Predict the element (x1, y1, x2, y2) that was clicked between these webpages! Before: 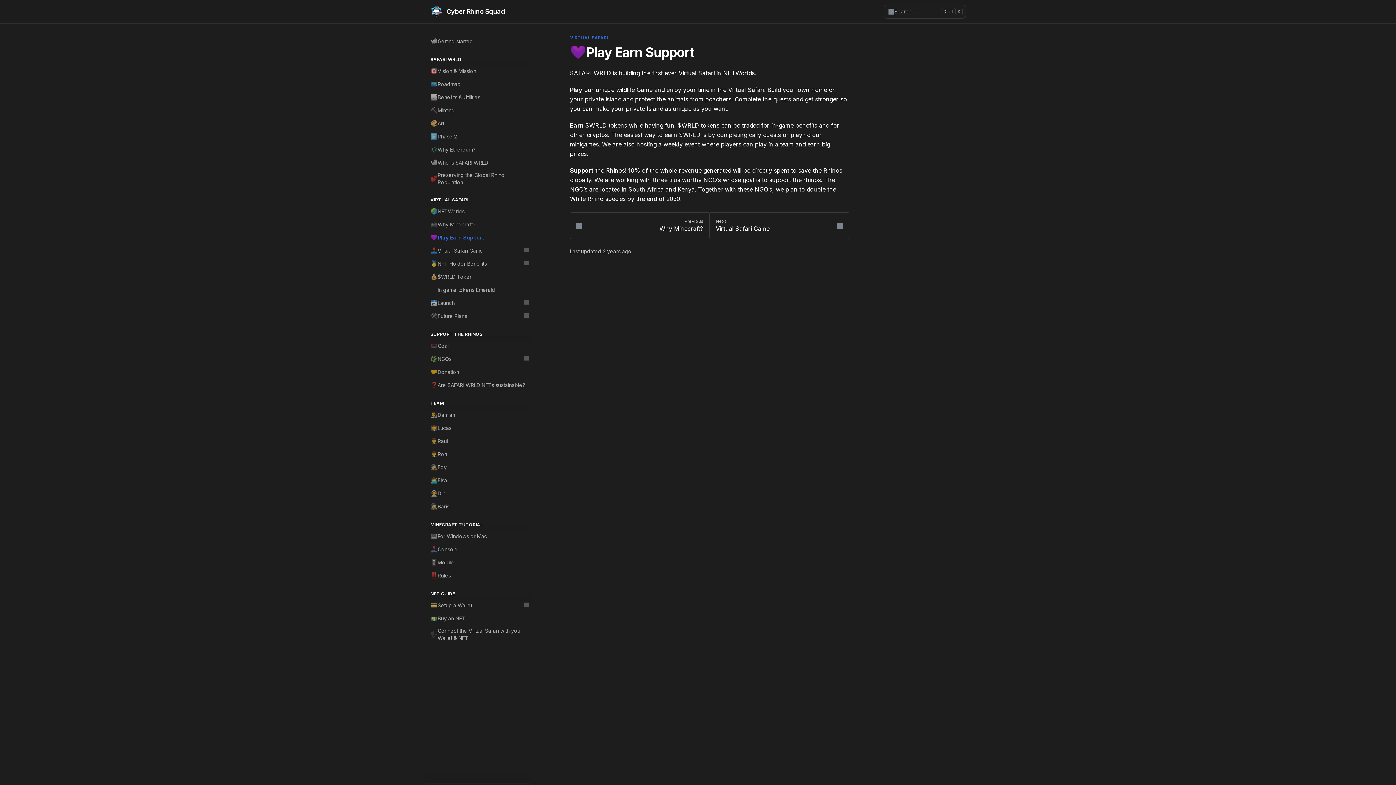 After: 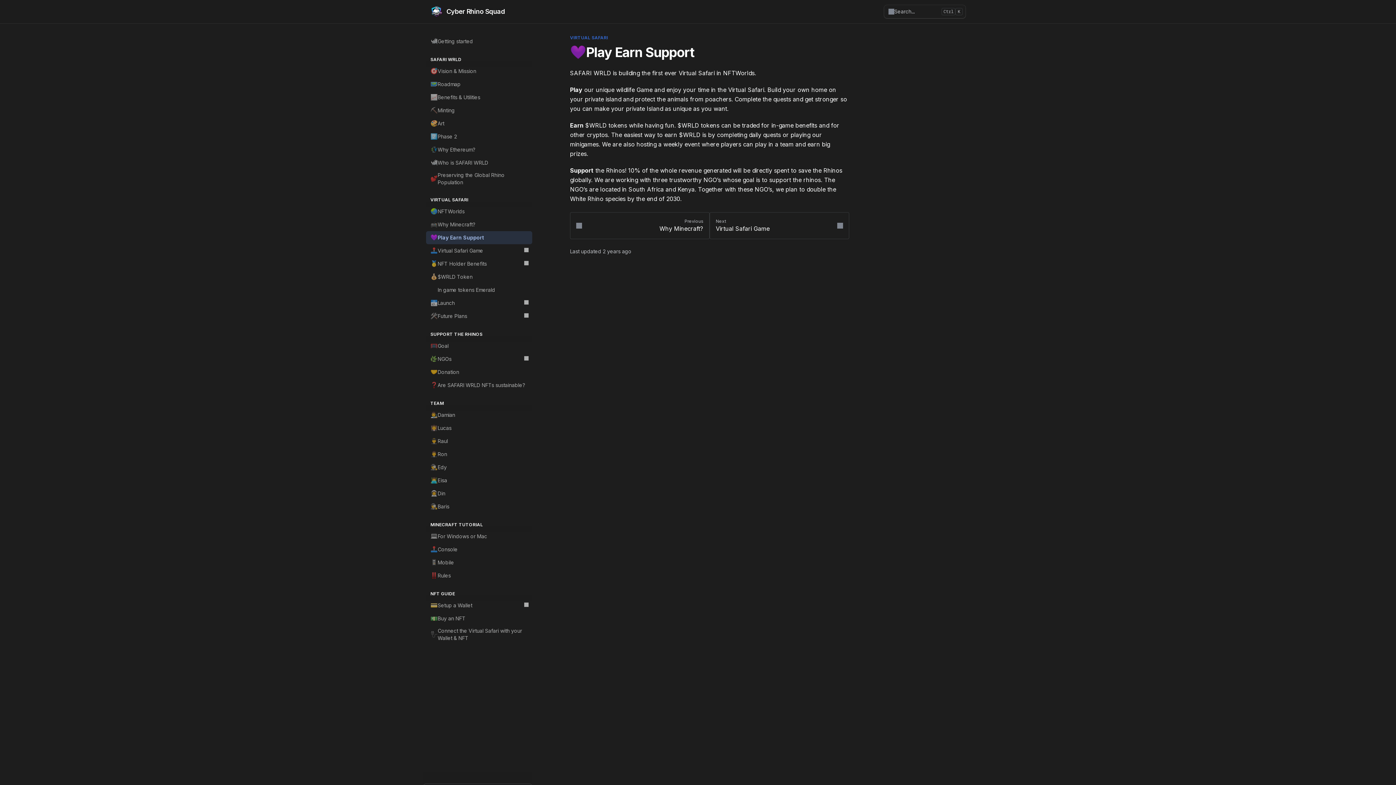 Action: label: 💜
Play Earn Support bbox: (426, 231, 532, 244)